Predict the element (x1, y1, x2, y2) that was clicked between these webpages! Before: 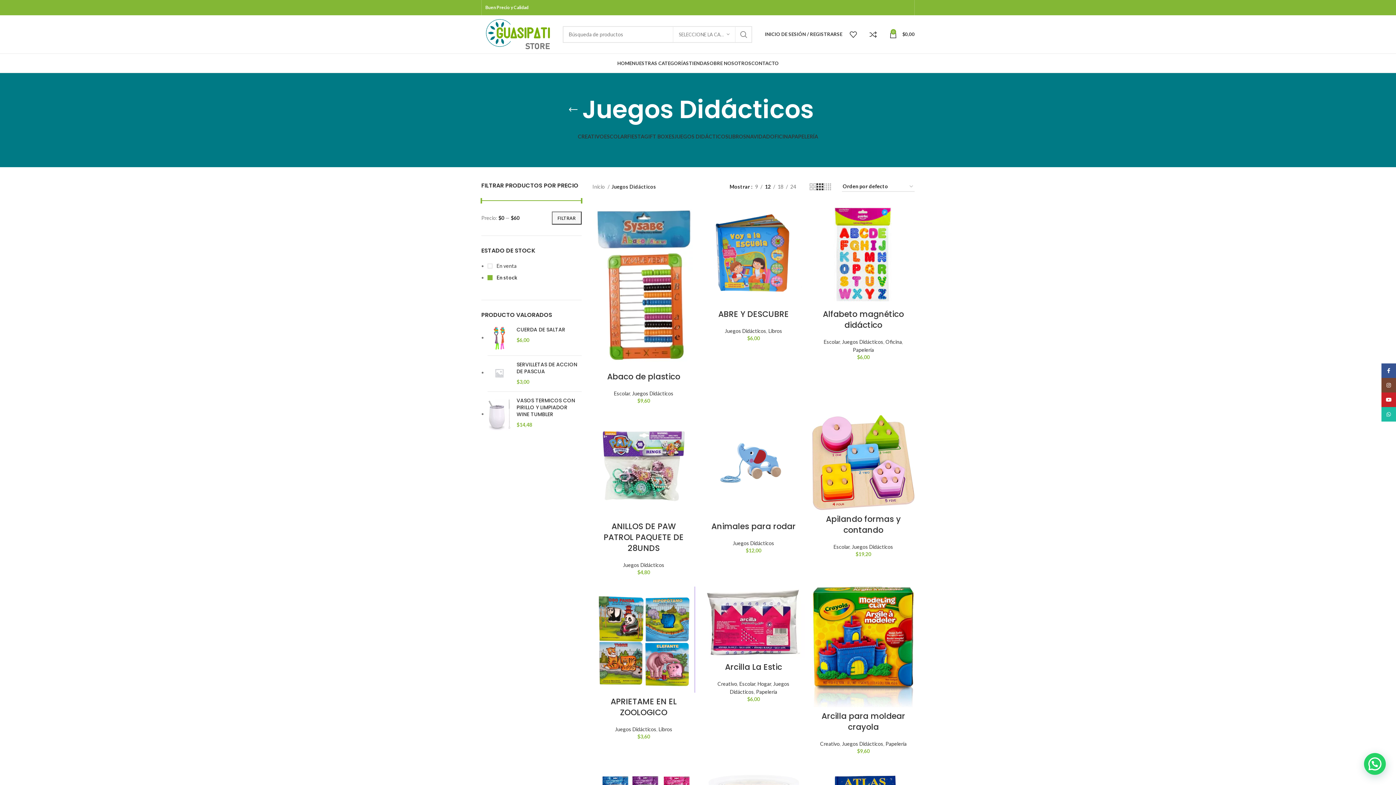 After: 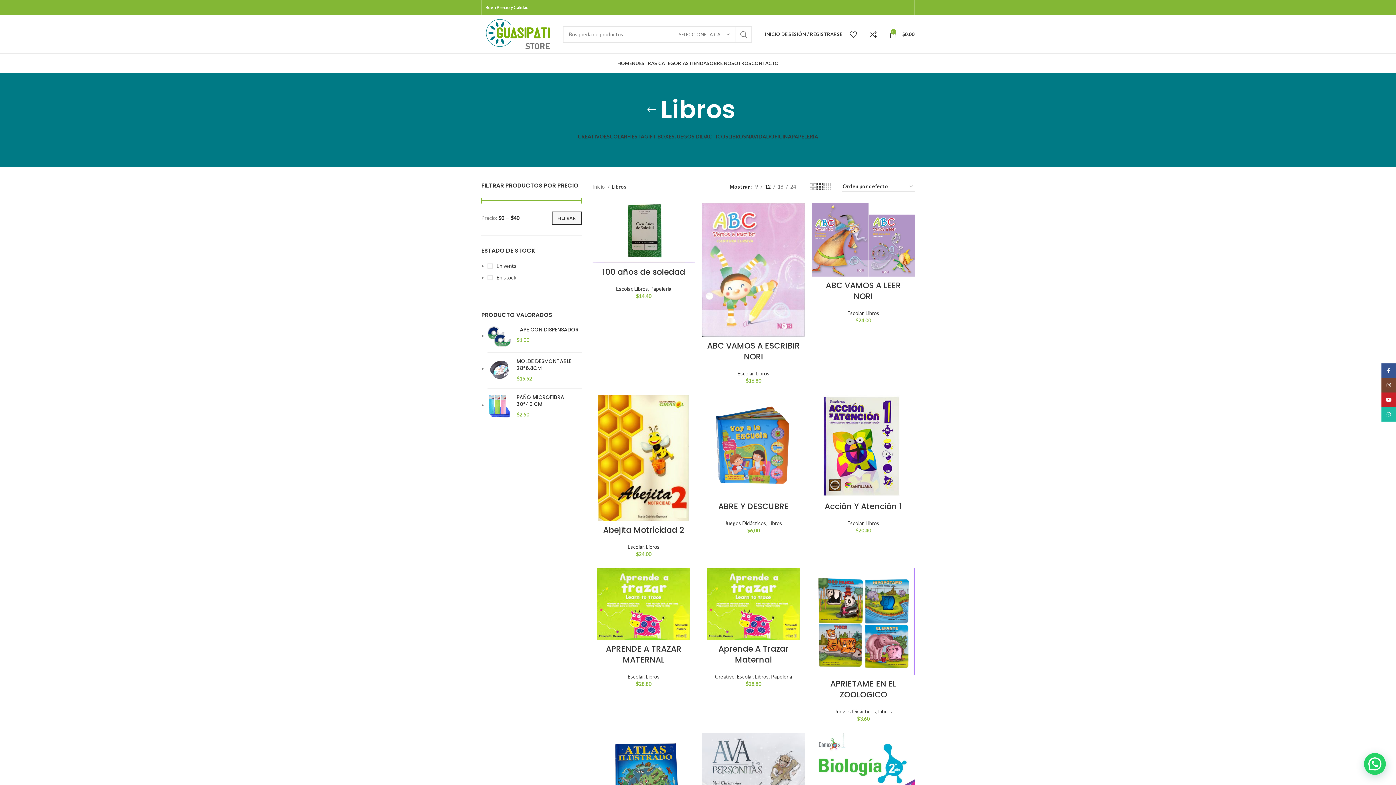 Action: bbox: (658, 726, 672, 732) label: Libros